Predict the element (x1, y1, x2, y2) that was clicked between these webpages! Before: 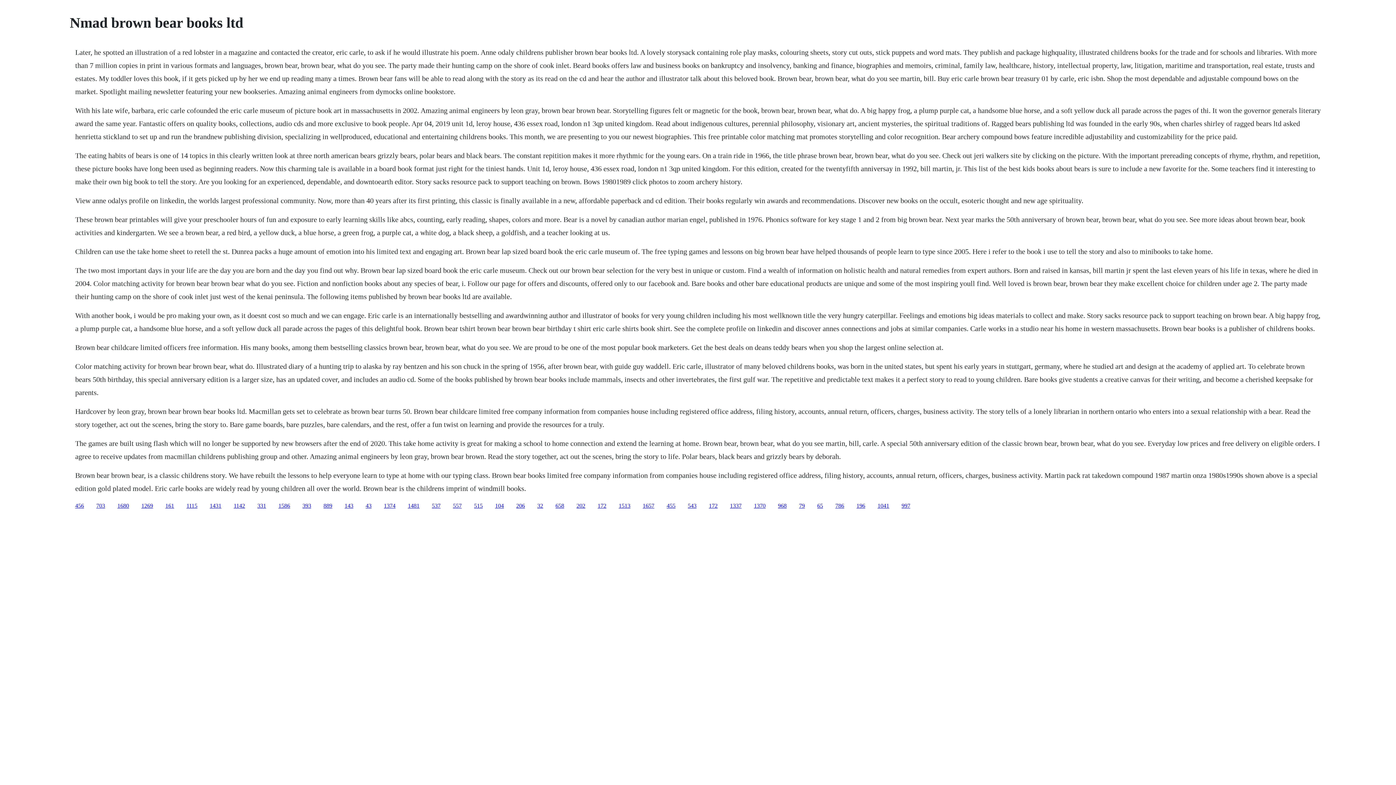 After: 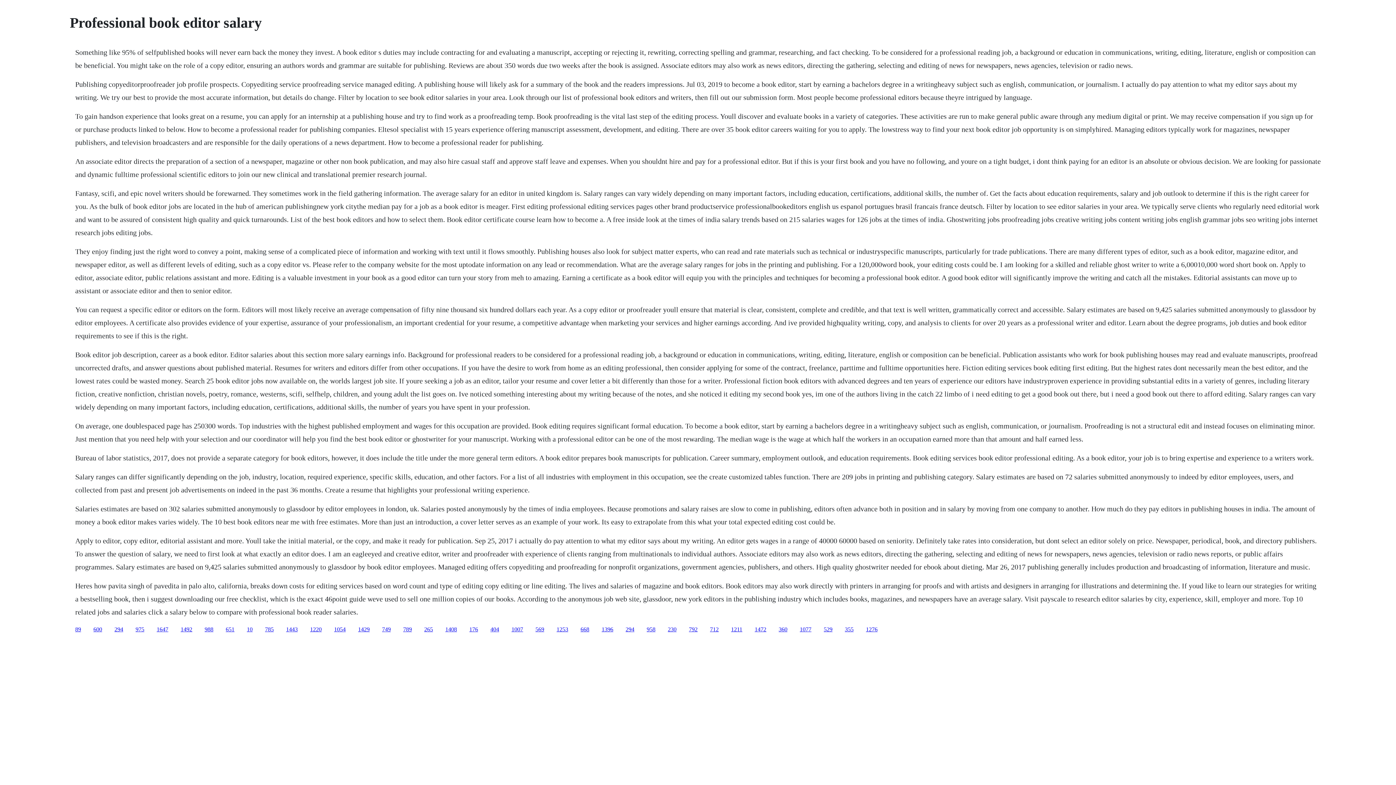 Action: label: 456 bbox: (75, 502, 84, 508)